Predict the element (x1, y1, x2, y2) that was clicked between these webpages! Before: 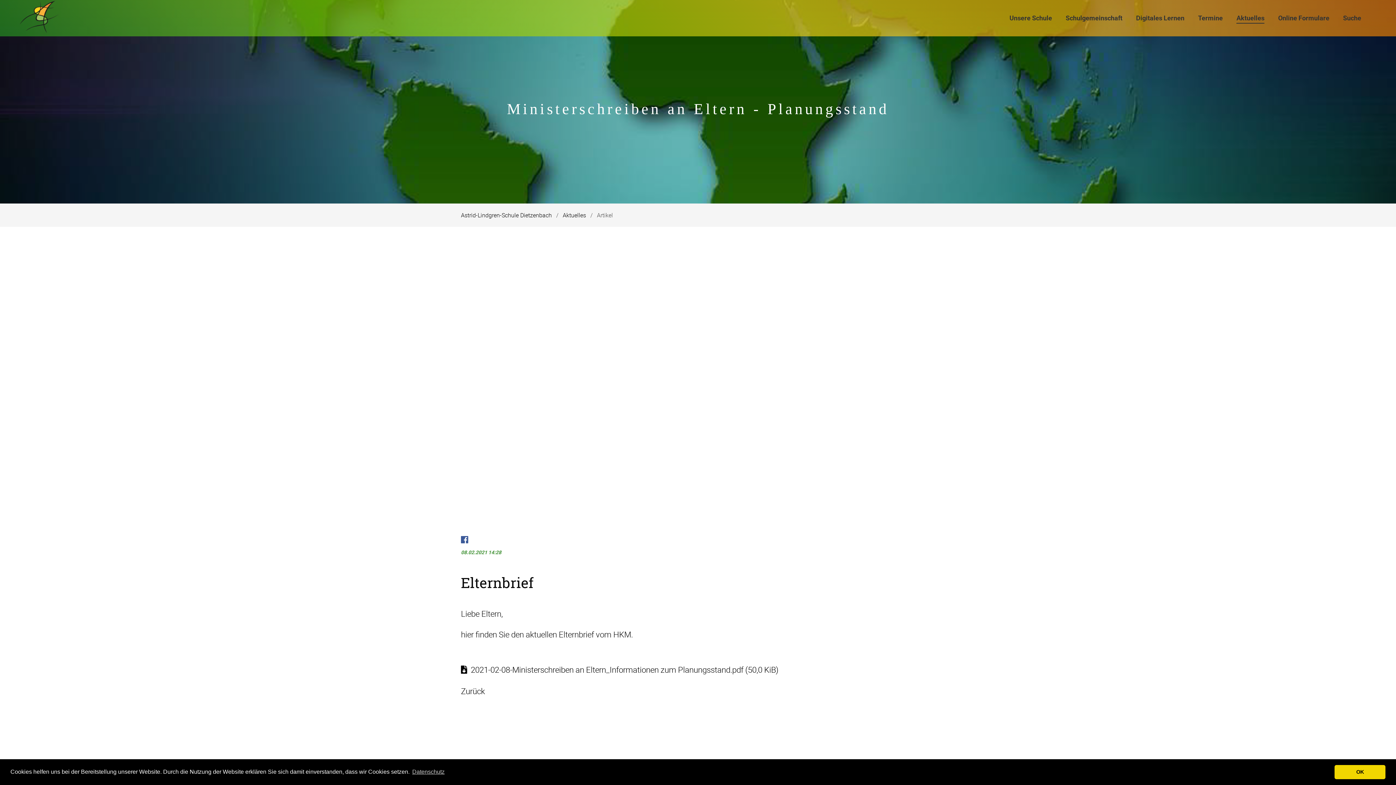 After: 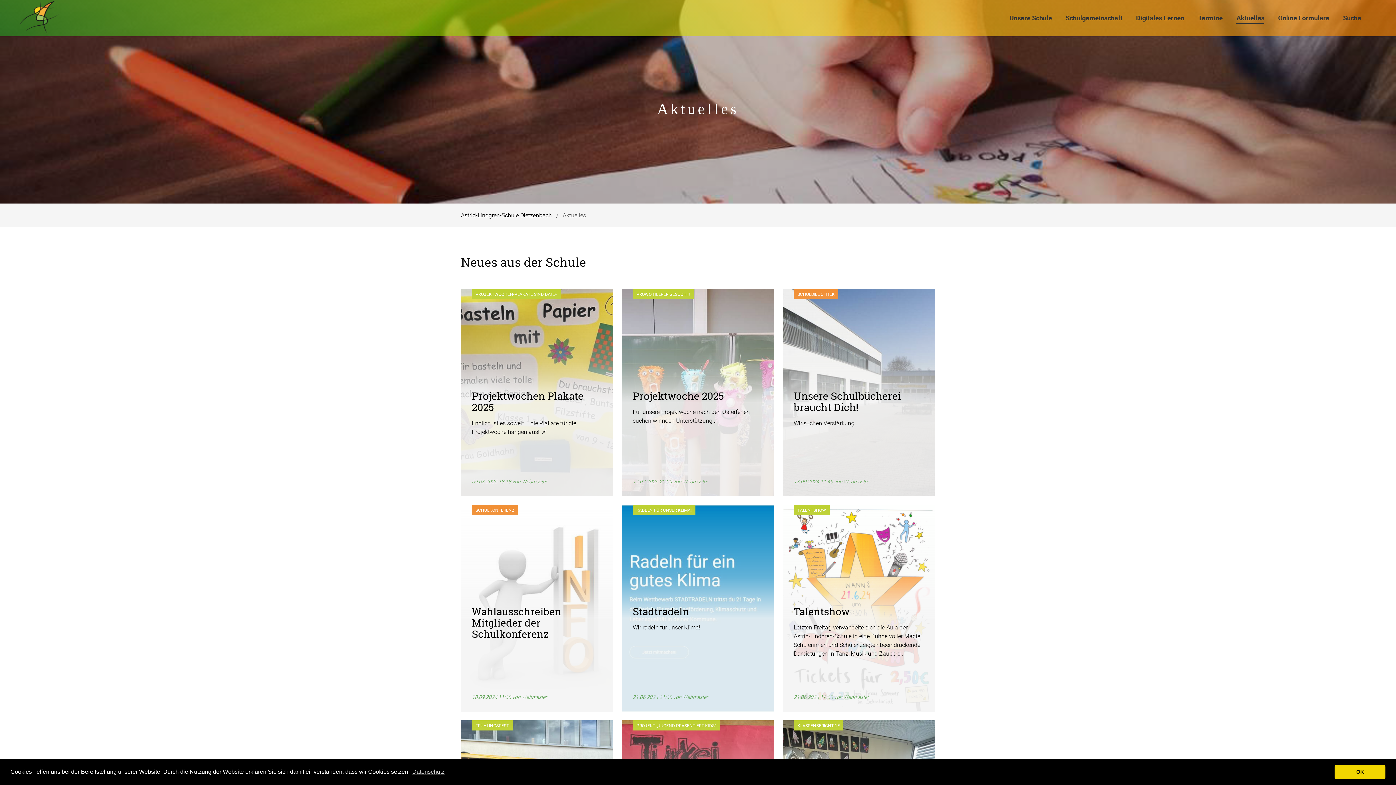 Action: label: Aktuelles bbox: (1232, 10, 1274, 26)